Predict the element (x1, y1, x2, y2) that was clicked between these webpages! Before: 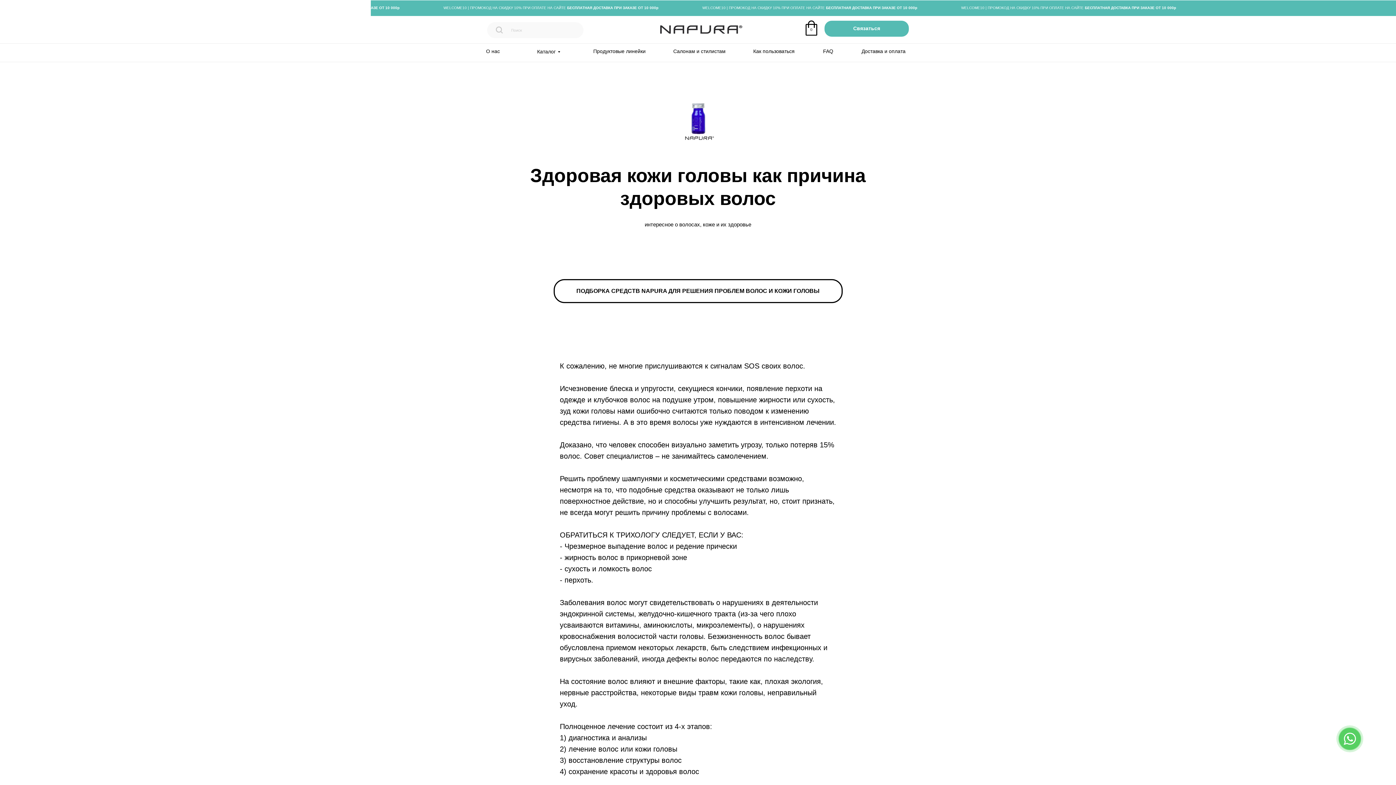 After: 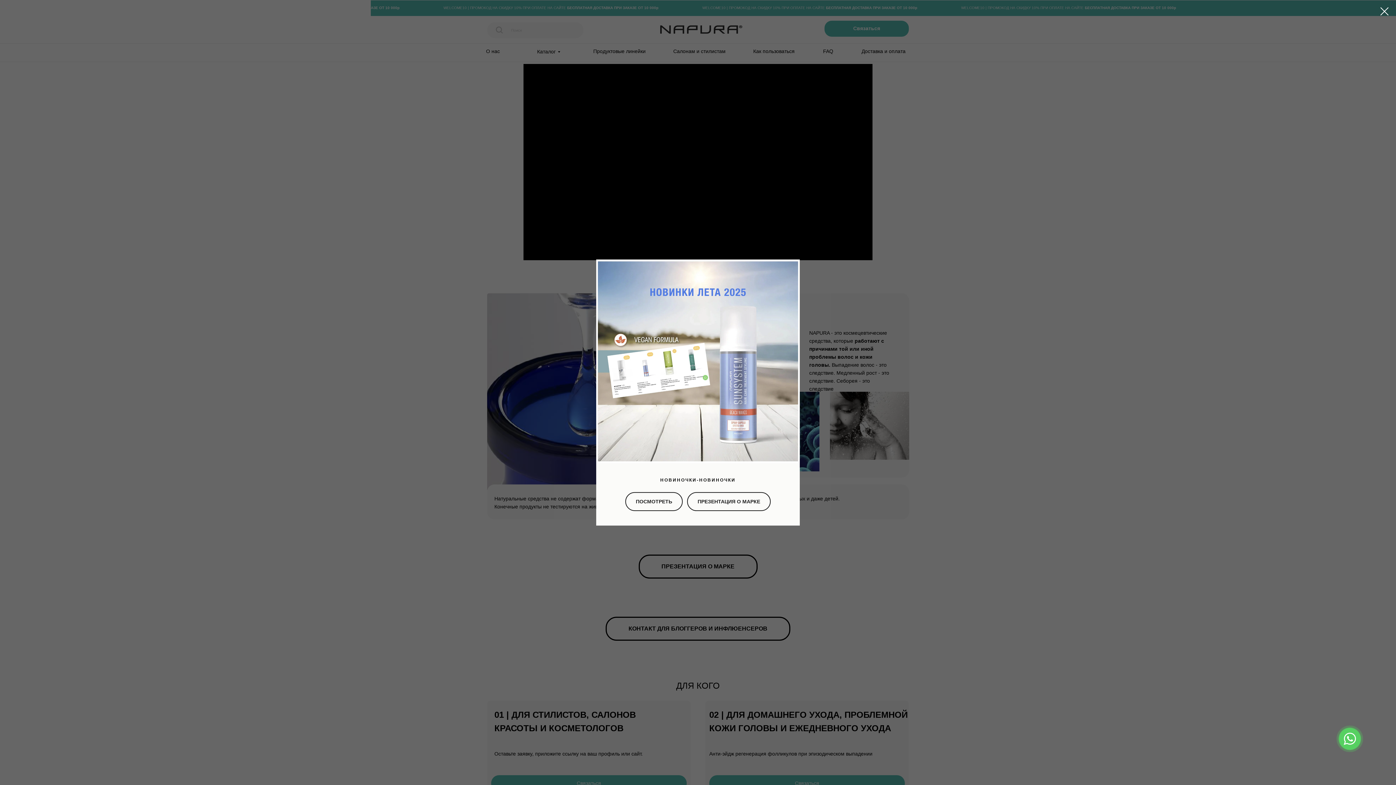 Action: bbox: (486, 48, 500, 54) label: О нас